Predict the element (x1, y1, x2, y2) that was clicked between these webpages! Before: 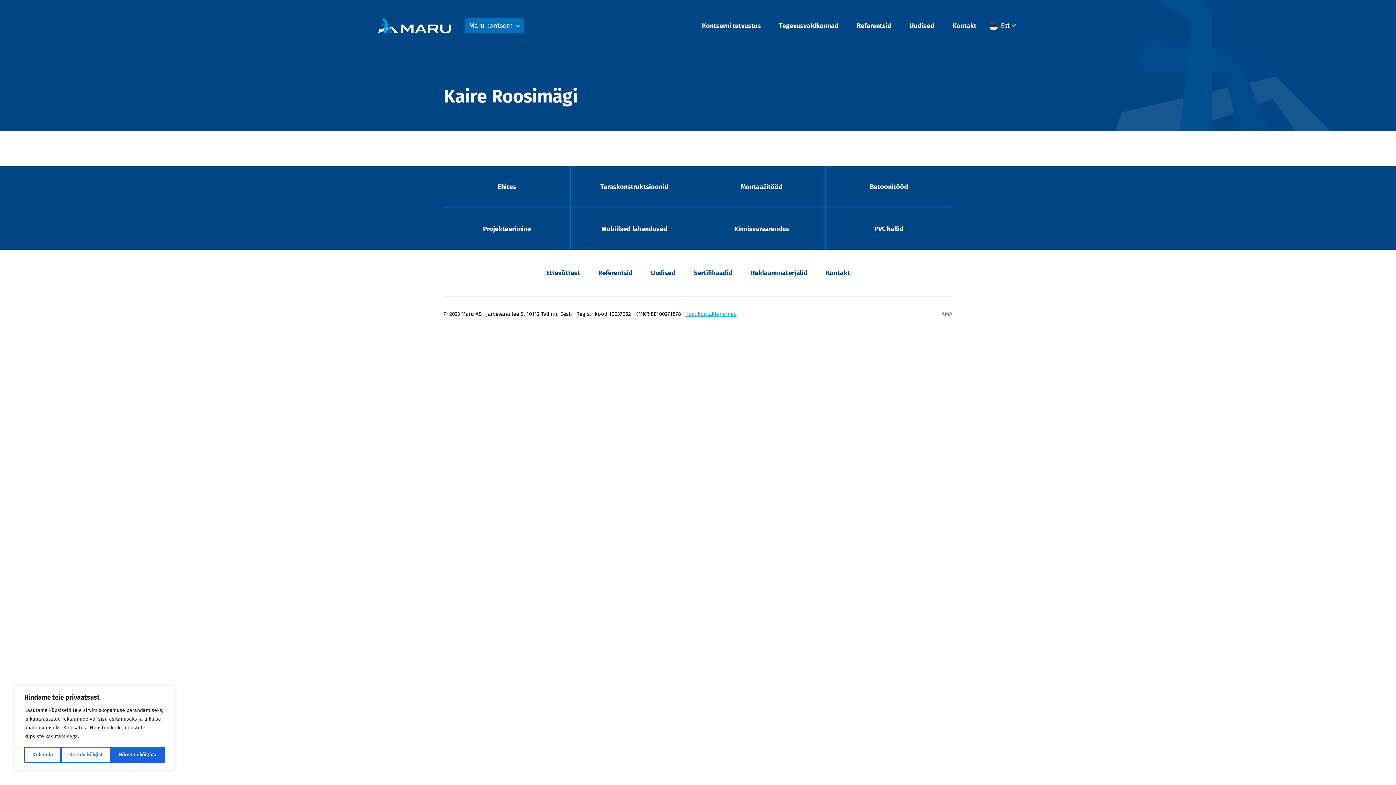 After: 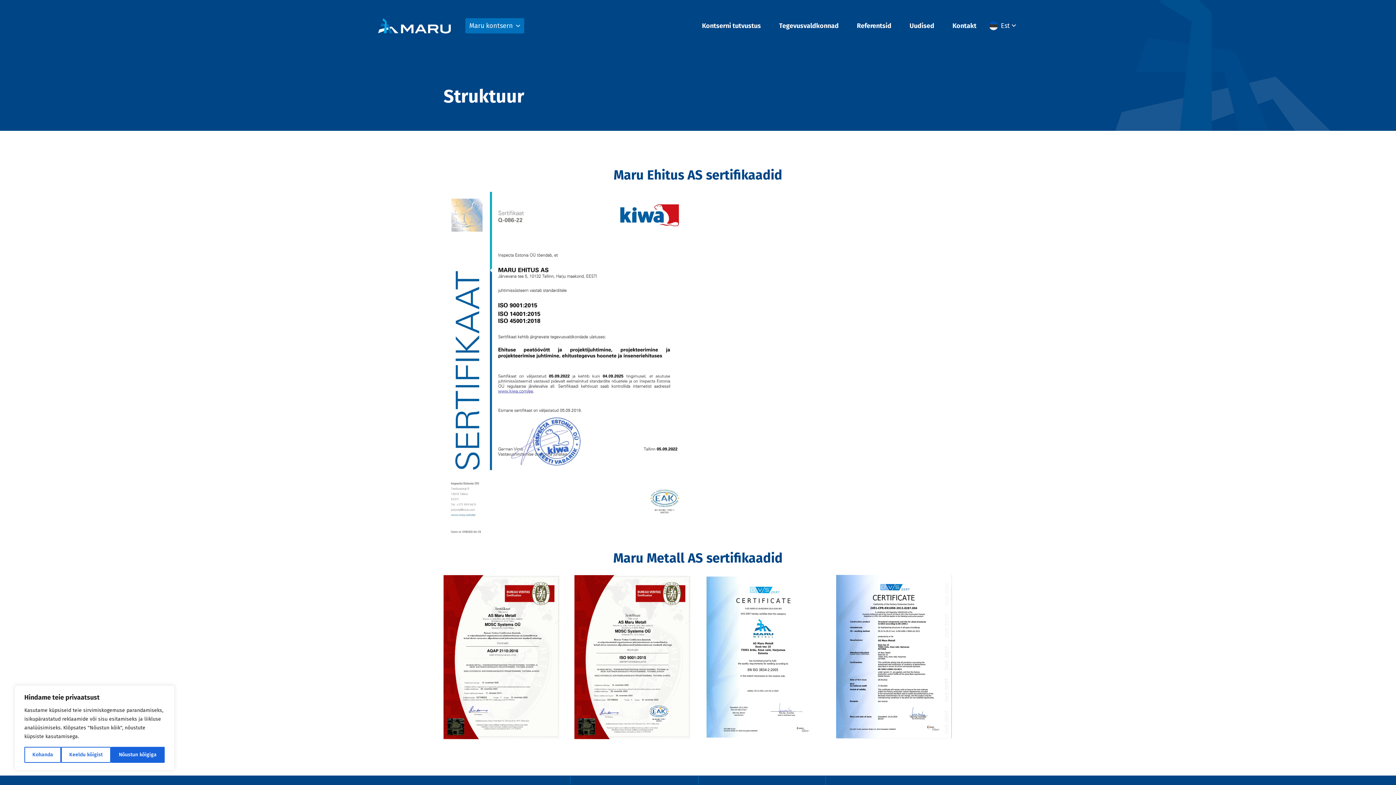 Action: bbox: (694, 269, 732, 277) label: Sertifikaadid